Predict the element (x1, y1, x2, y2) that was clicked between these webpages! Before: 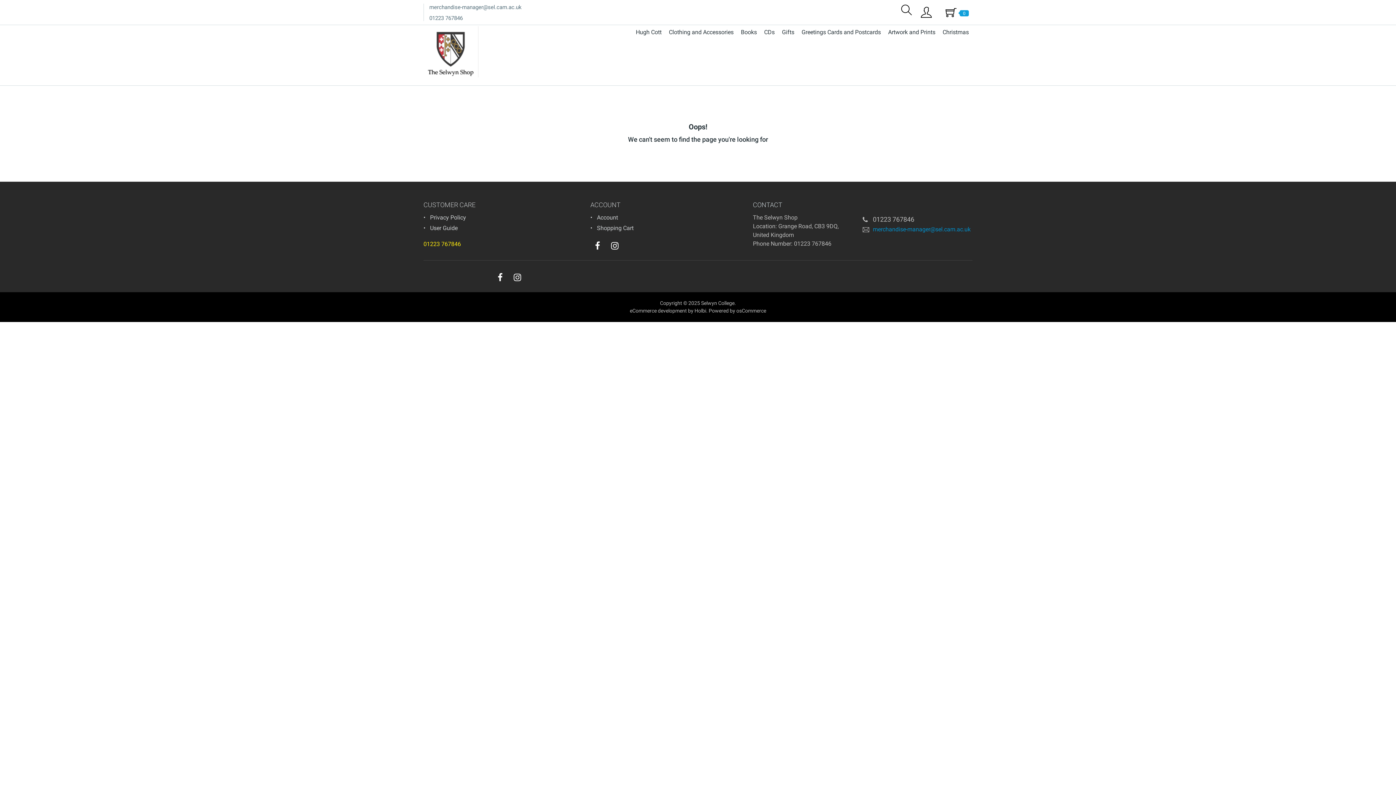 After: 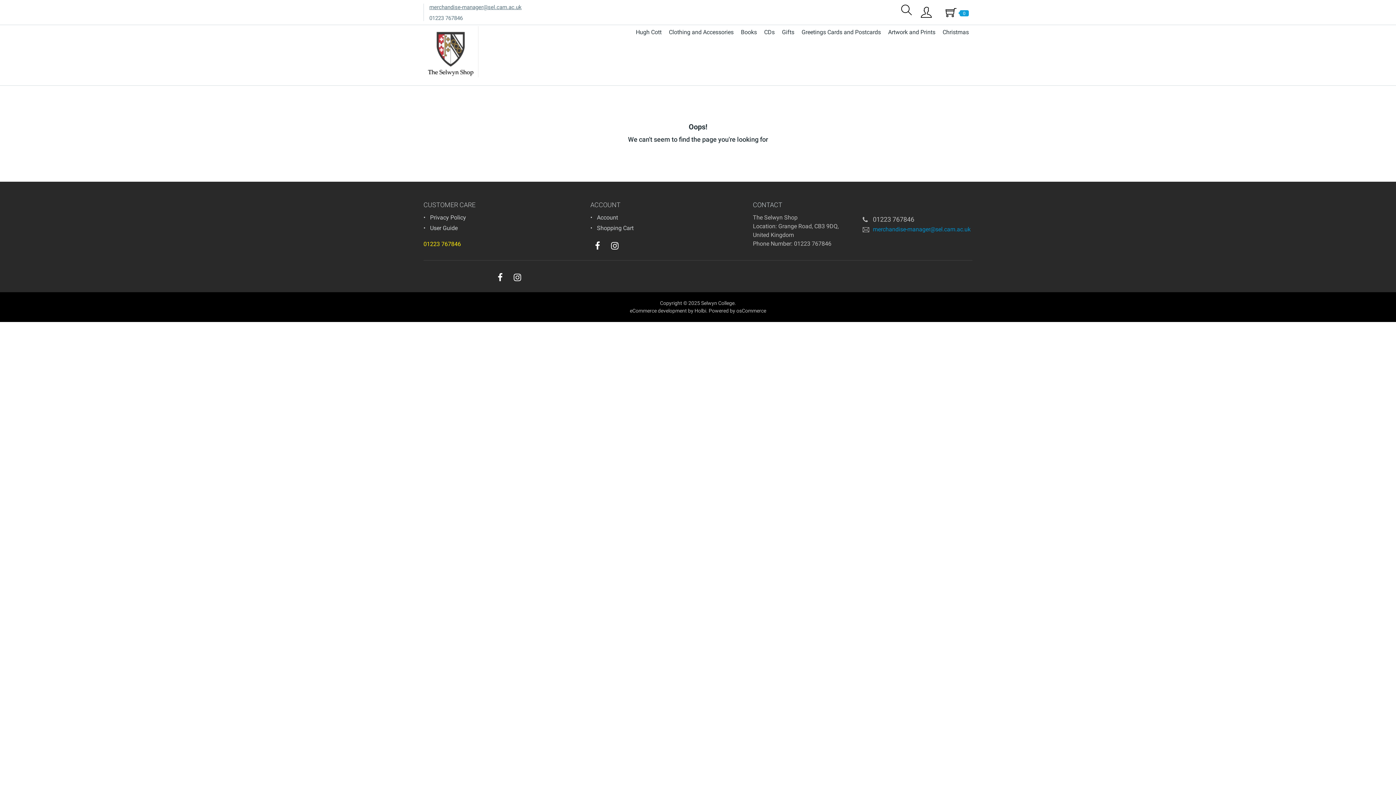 Action: bbox: (429, 4, 521, 10) label: merchandise-manager@sel.cam.ac.uk